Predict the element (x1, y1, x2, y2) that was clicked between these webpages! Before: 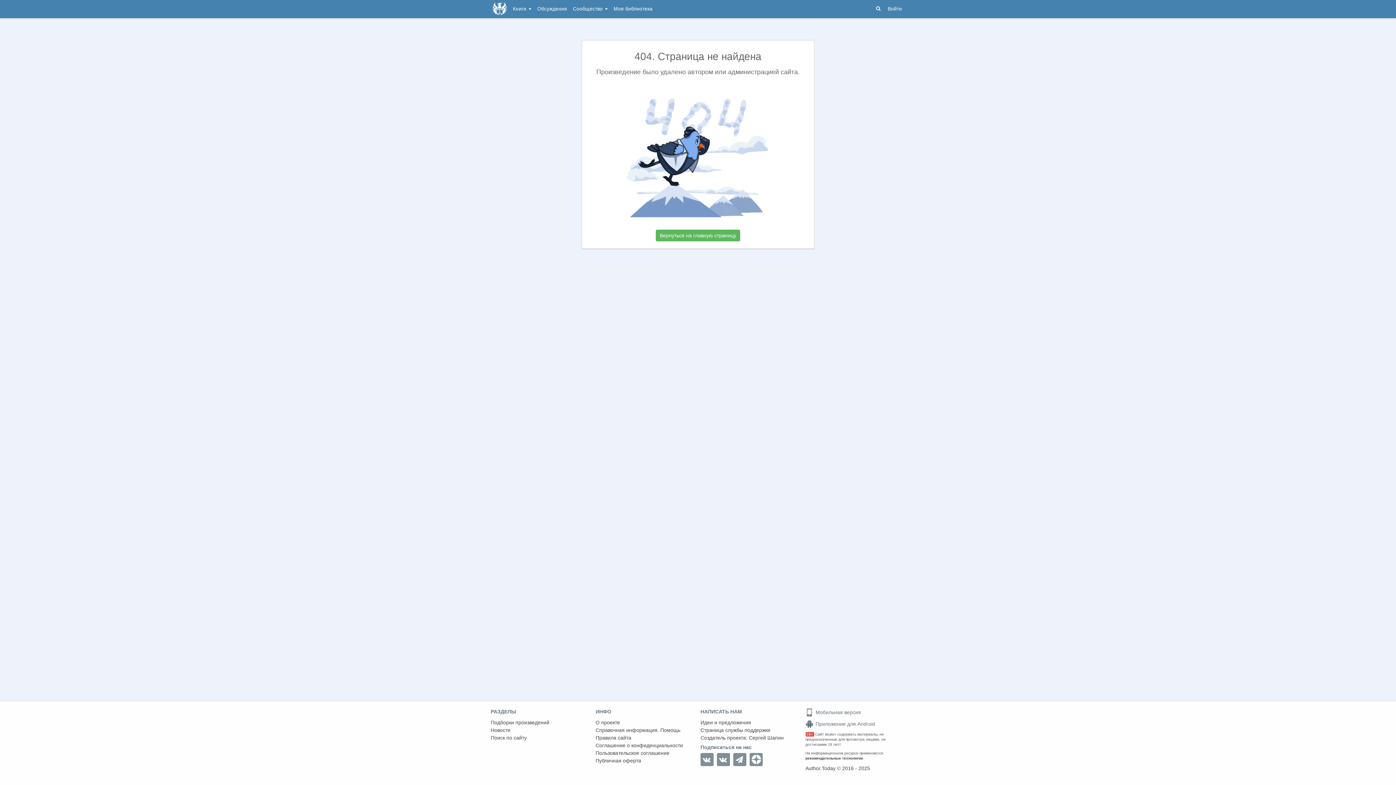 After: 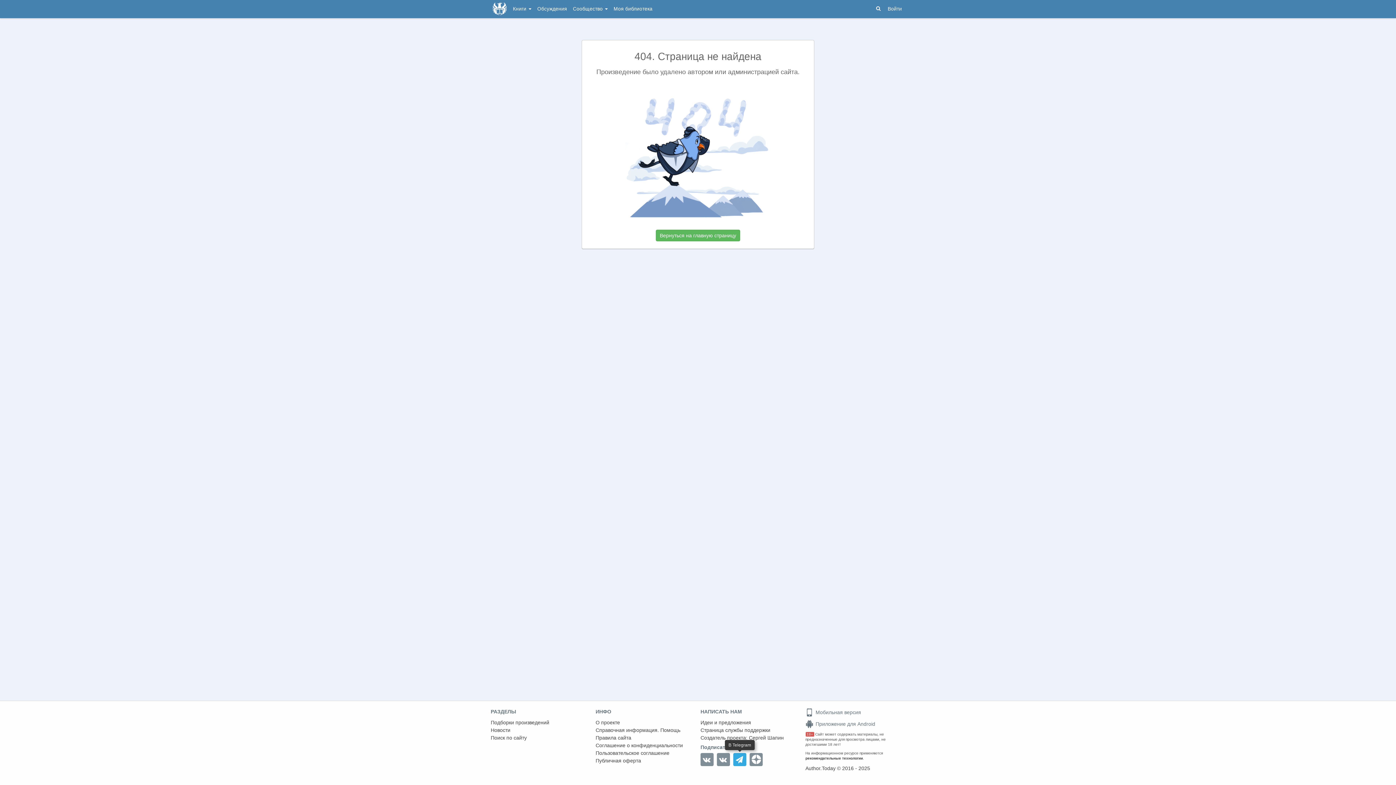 Action: bbox: (733, 753, 746, 766)